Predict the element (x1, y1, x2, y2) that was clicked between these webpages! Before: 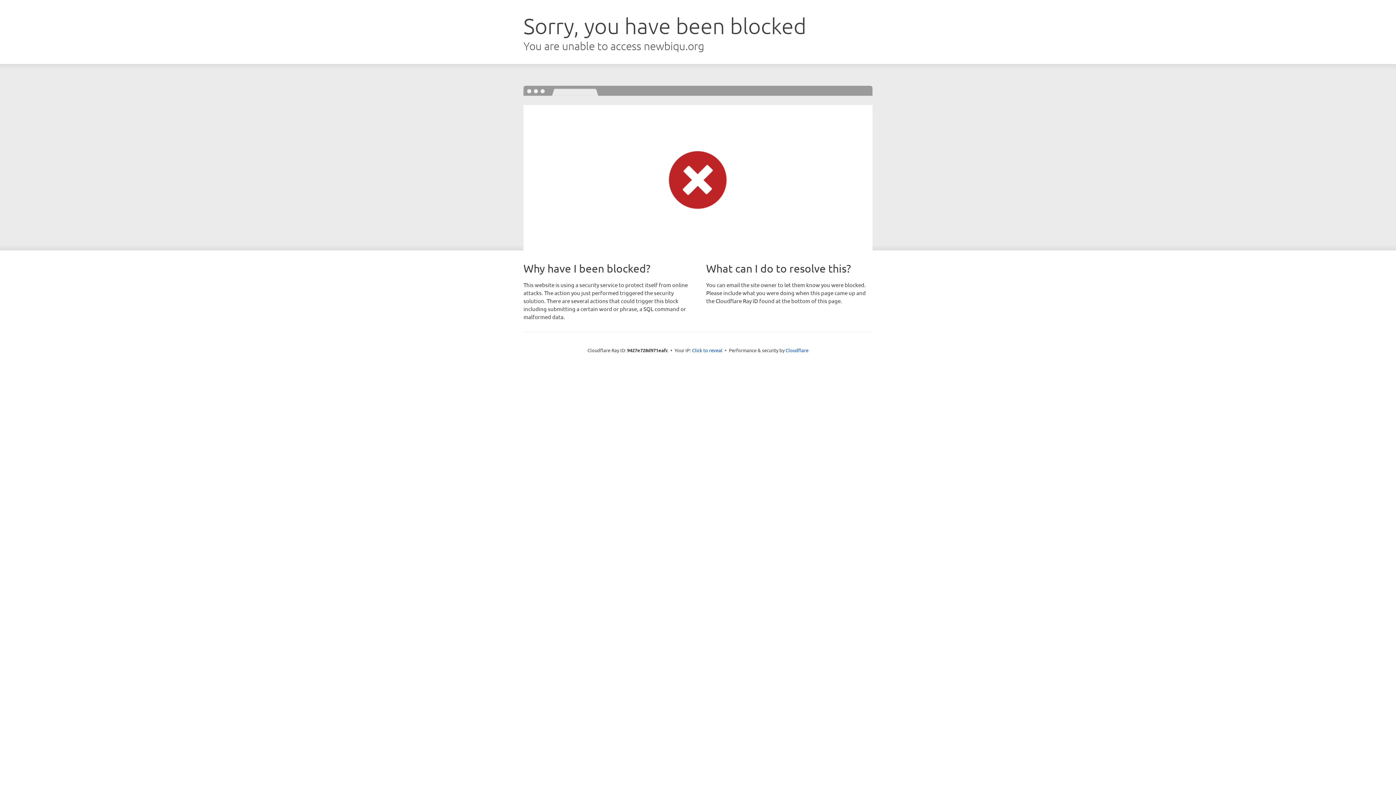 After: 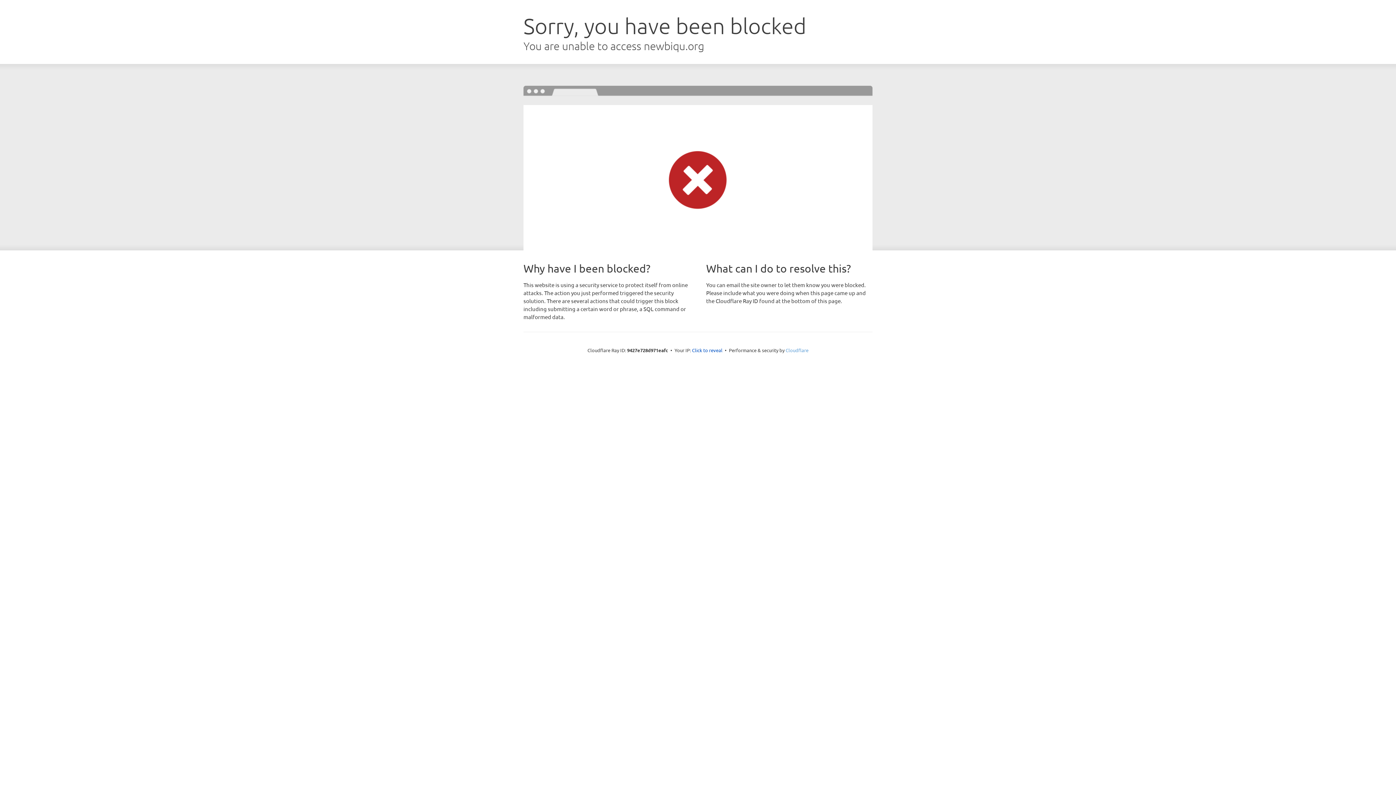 Action: label: Cloudflare bbox: (785, 347, 808, 353)